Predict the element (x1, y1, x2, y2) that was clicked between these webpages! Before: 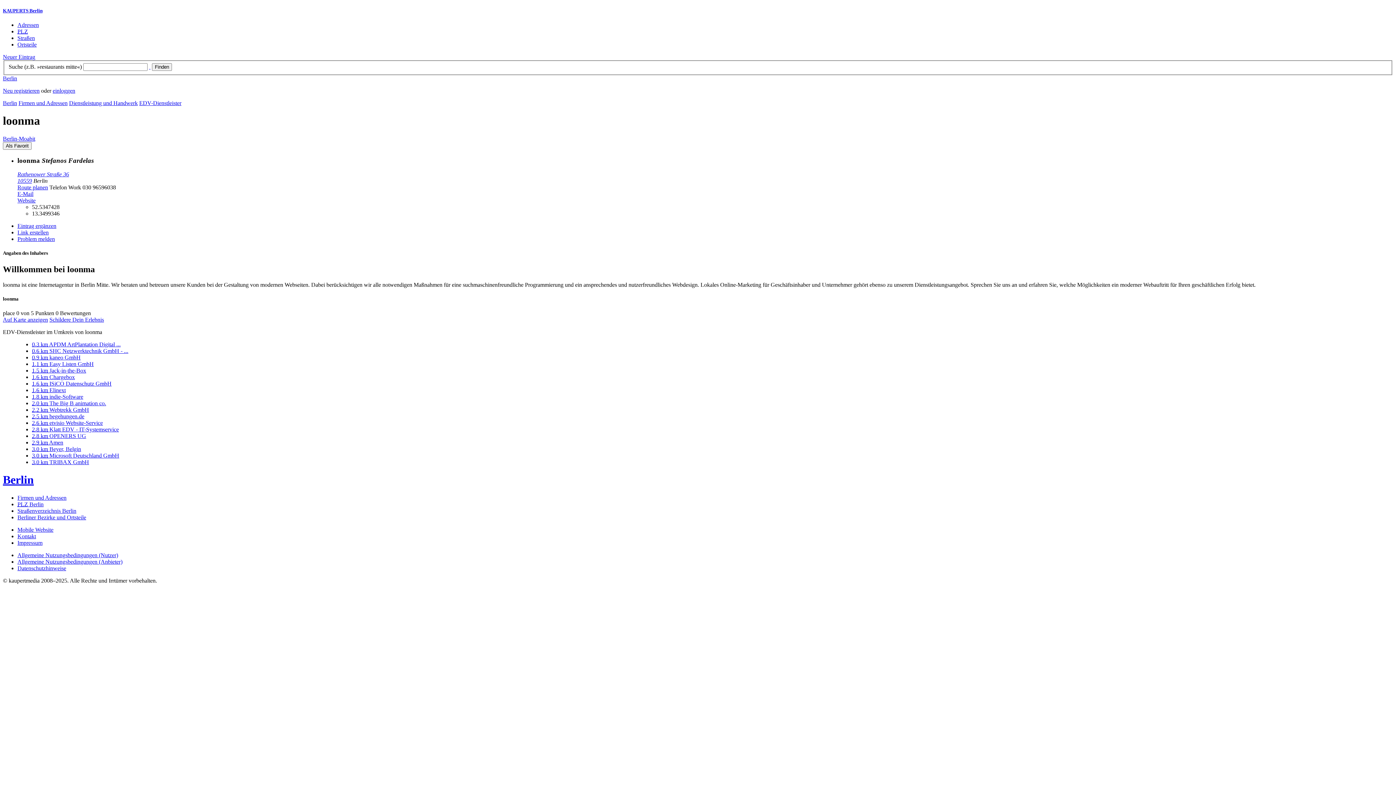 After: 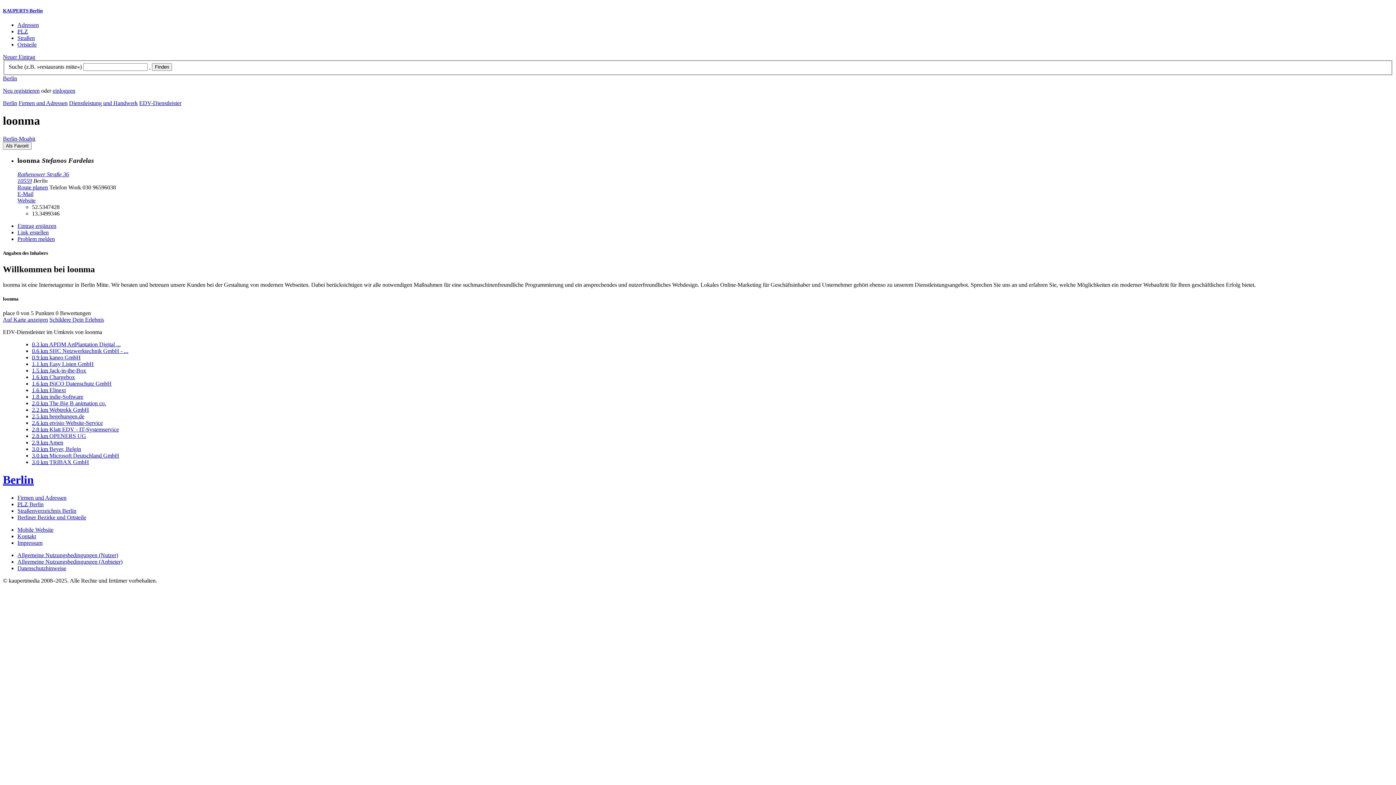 Action: label: Problem melden bbox: (17, 236, 54, 242)